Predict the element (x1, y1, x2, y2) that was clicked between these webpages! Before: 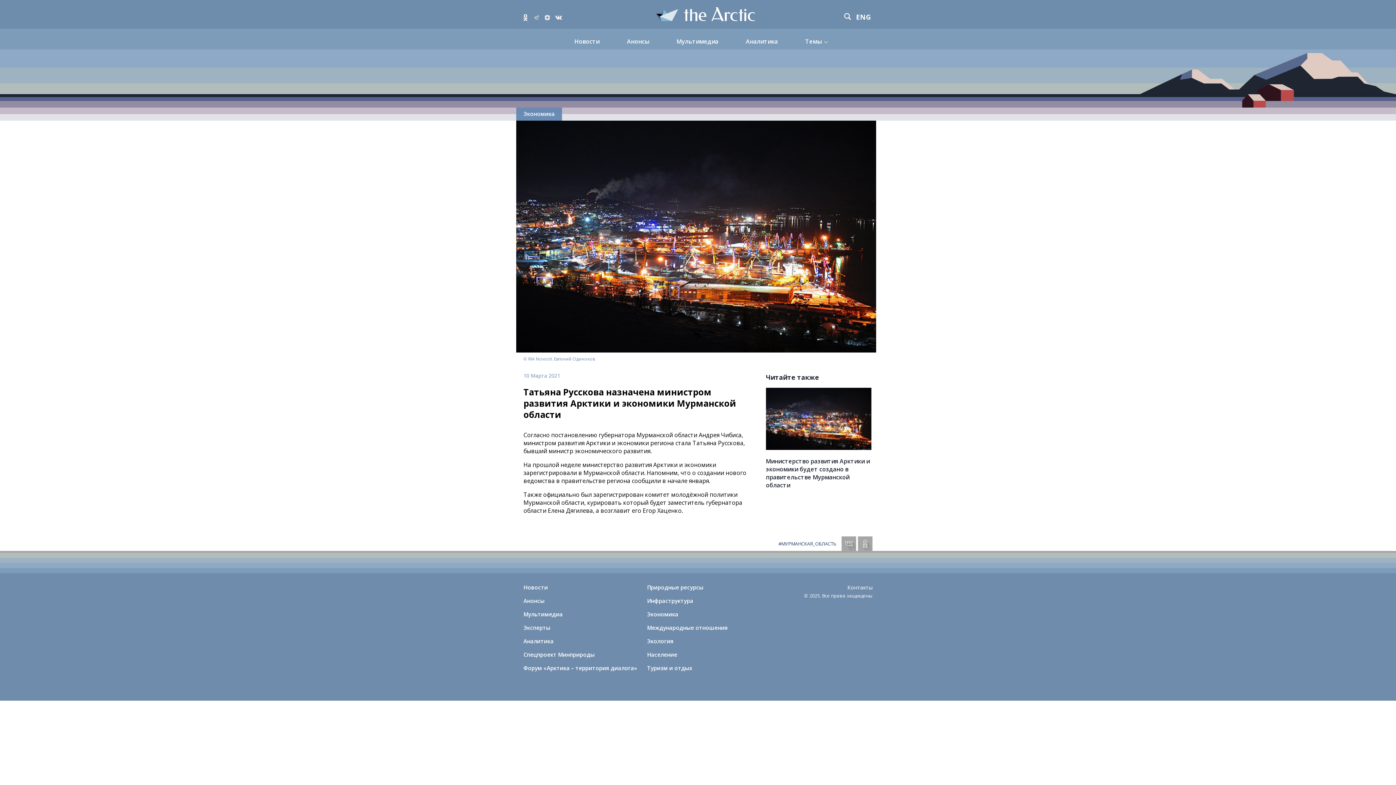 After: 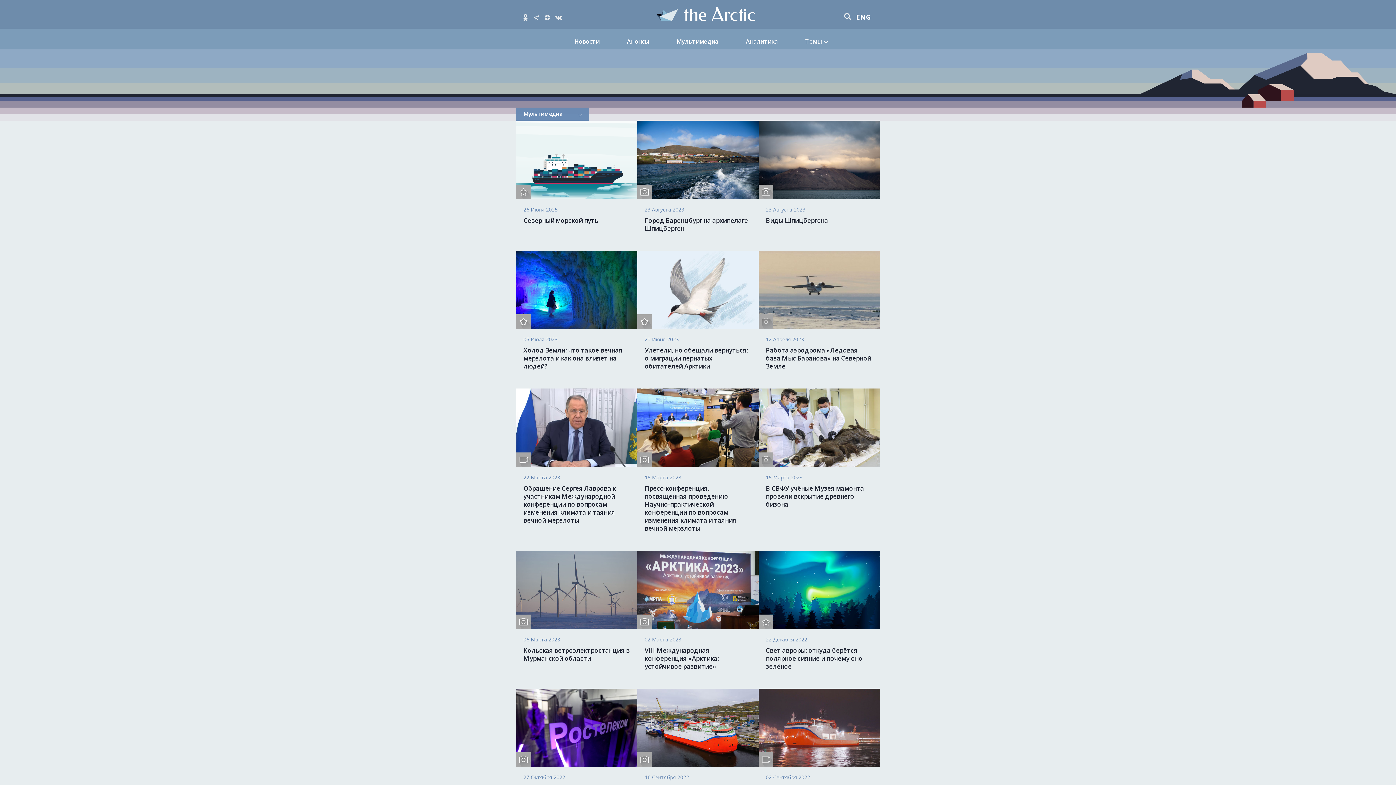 Action: label: Мультимедиа bbox: (676, 37, 718, 46)